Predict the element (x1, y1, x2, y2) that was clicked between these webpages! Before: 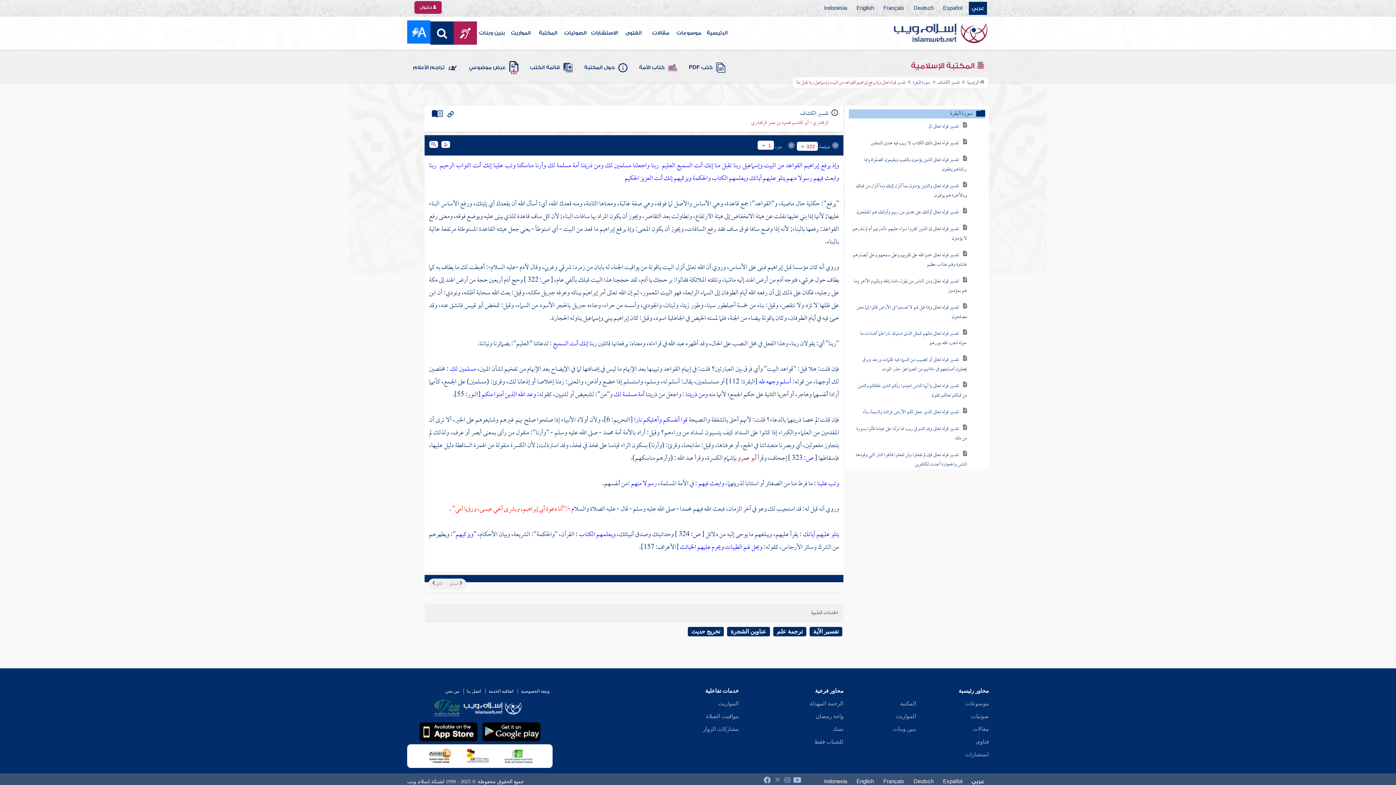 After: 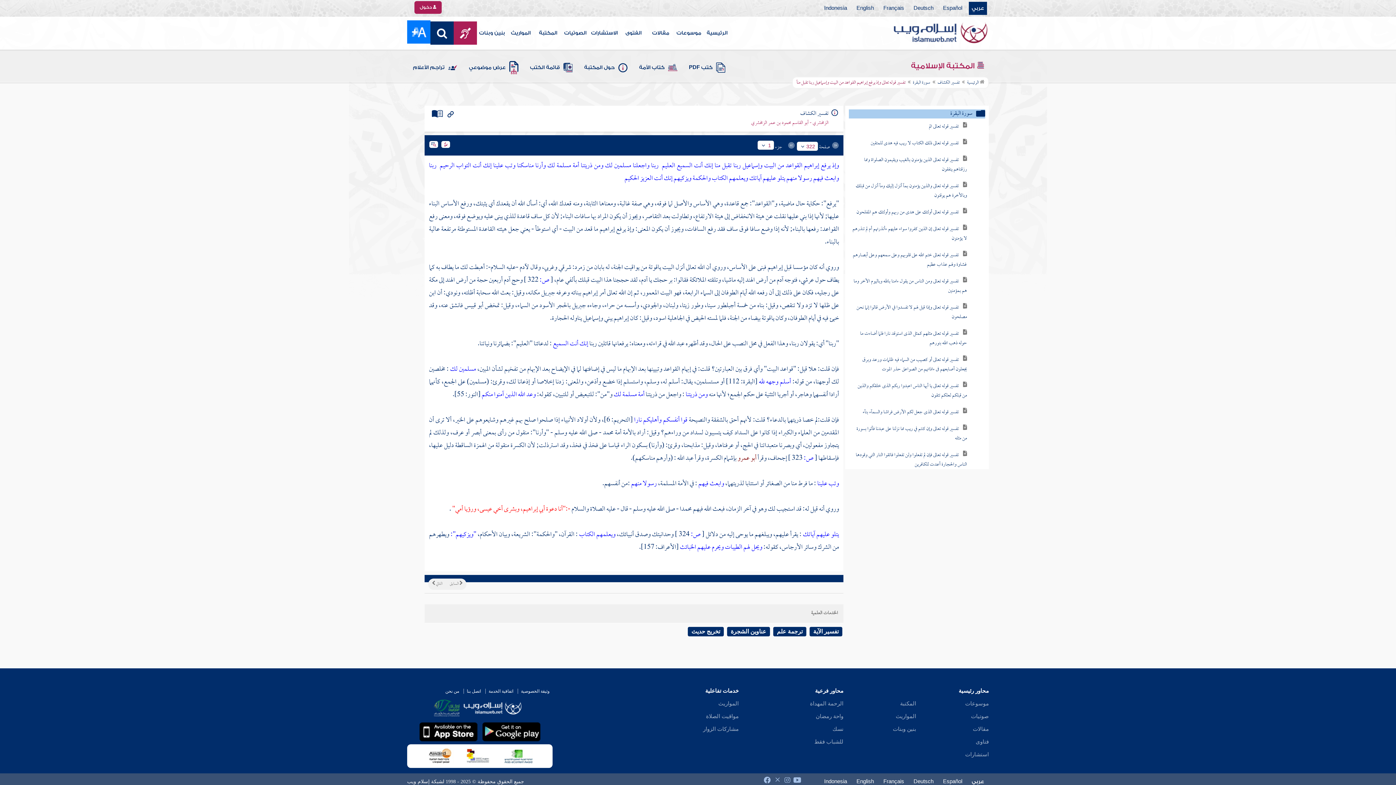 Action: bbox: (420, 748, 459, 764)